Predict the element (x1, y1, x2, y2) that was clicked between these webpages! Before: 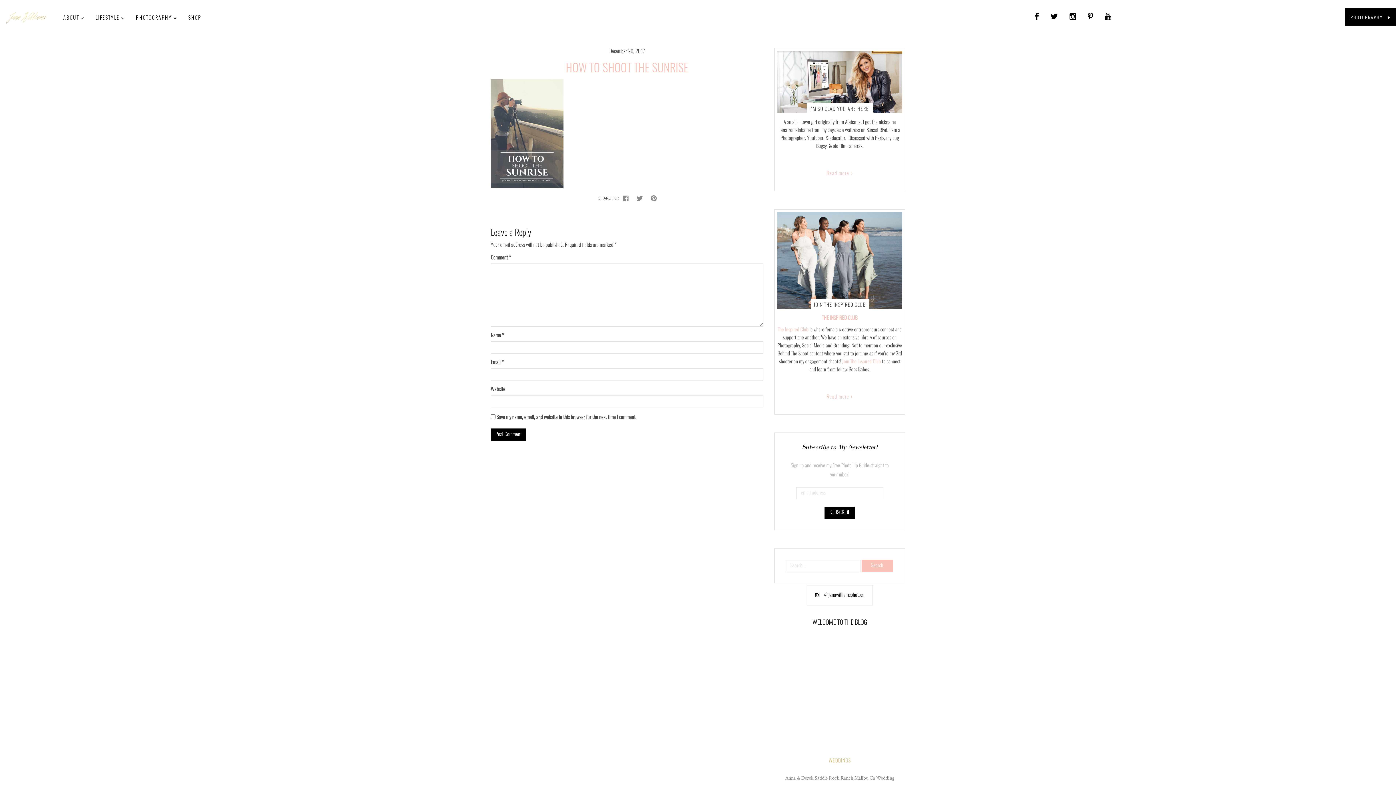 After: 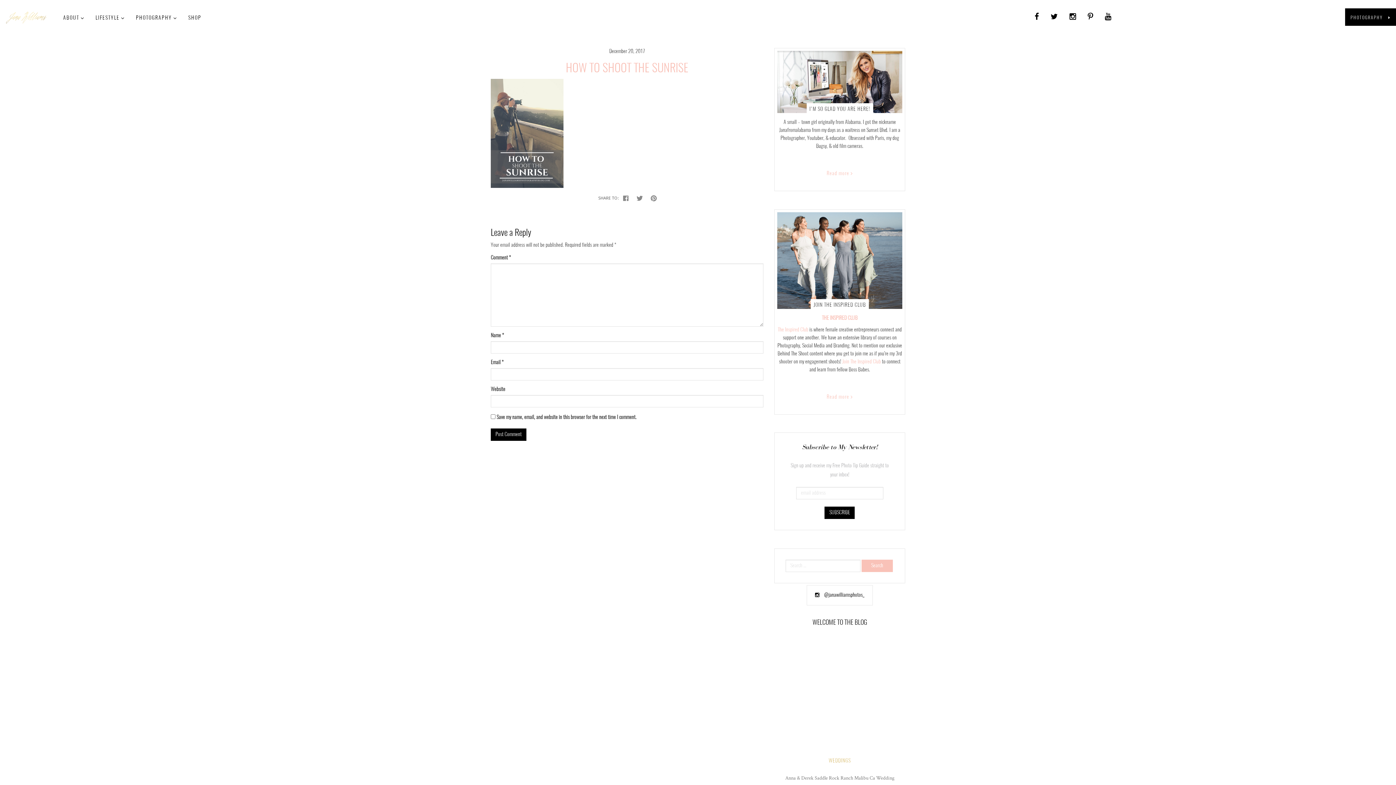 Action: label:  @janawilliamsphotos_ bbox: (809, 588, 870, 602)